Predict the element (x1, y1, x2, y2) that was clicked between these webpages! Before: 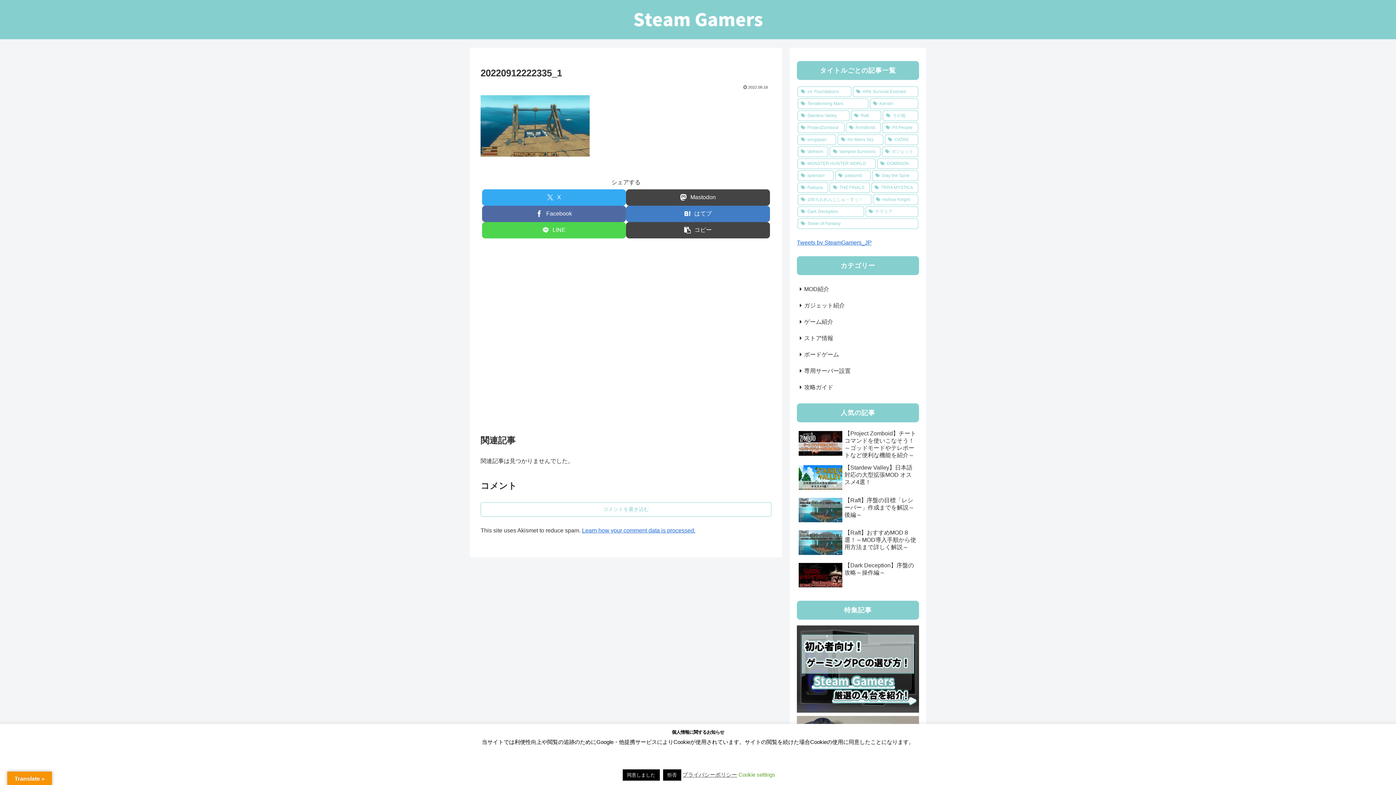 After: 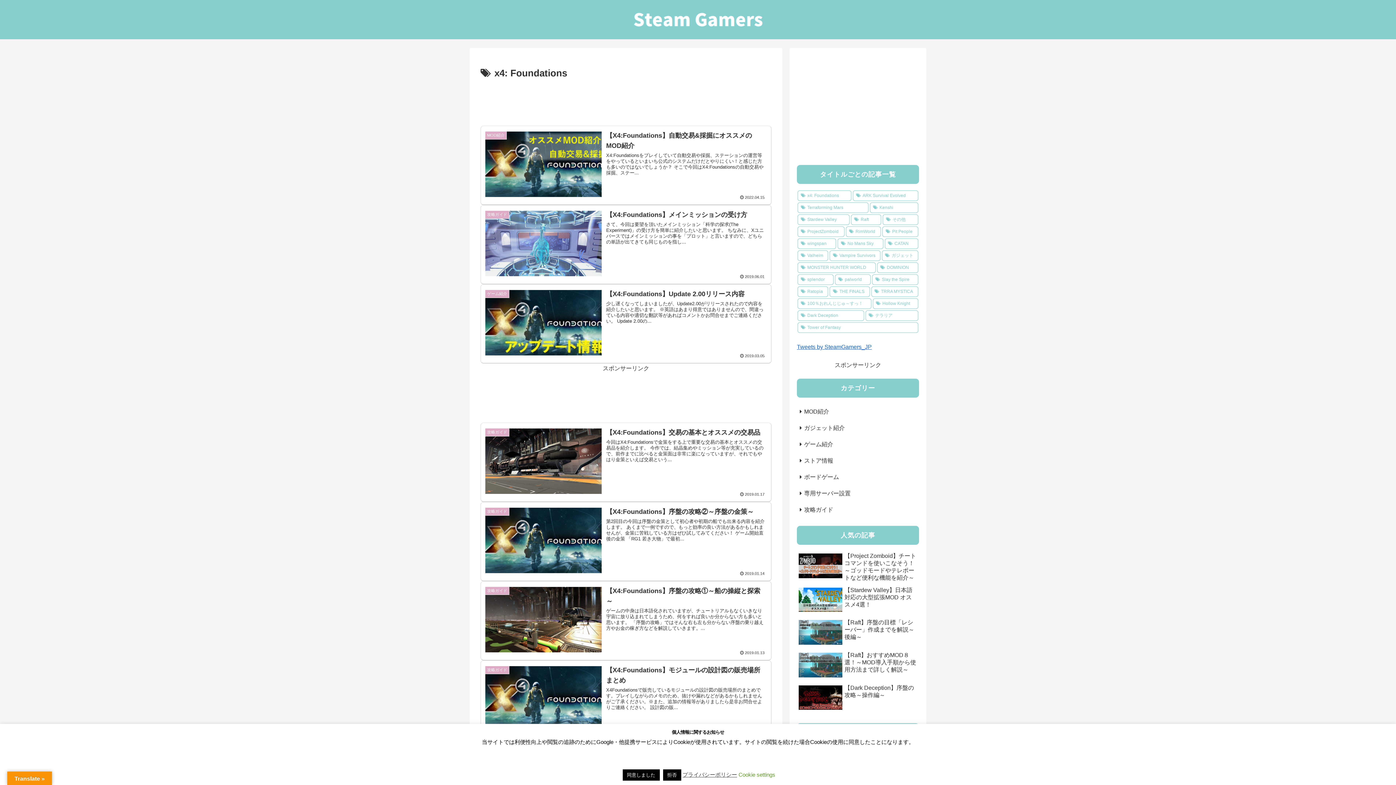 Action: label: x4: Foundations (7個の項目) bbox: (797, 86, 851, 97)